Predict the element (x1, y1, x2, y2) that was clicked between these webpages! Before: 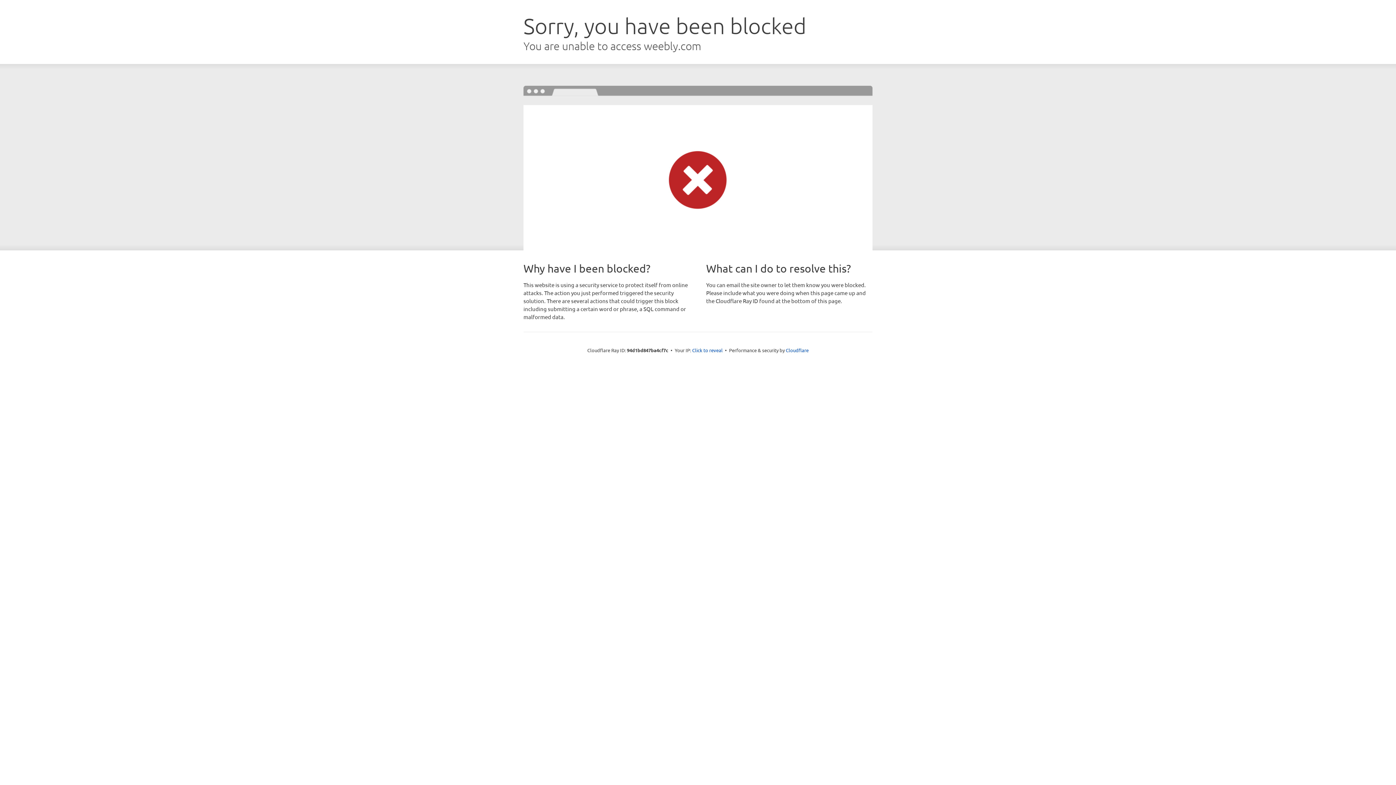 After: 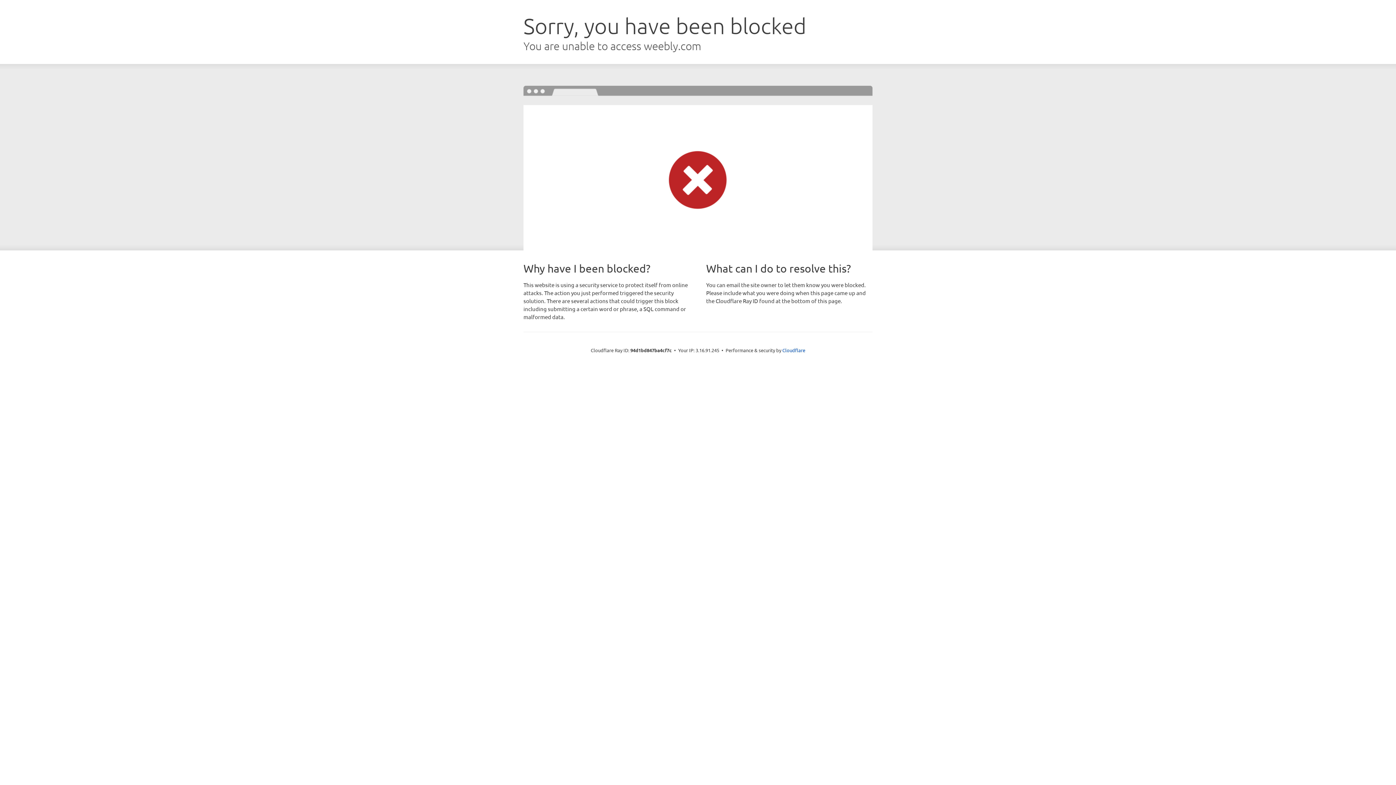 Action: bbox: (692, 346, 722, 353) label: Click to reveal